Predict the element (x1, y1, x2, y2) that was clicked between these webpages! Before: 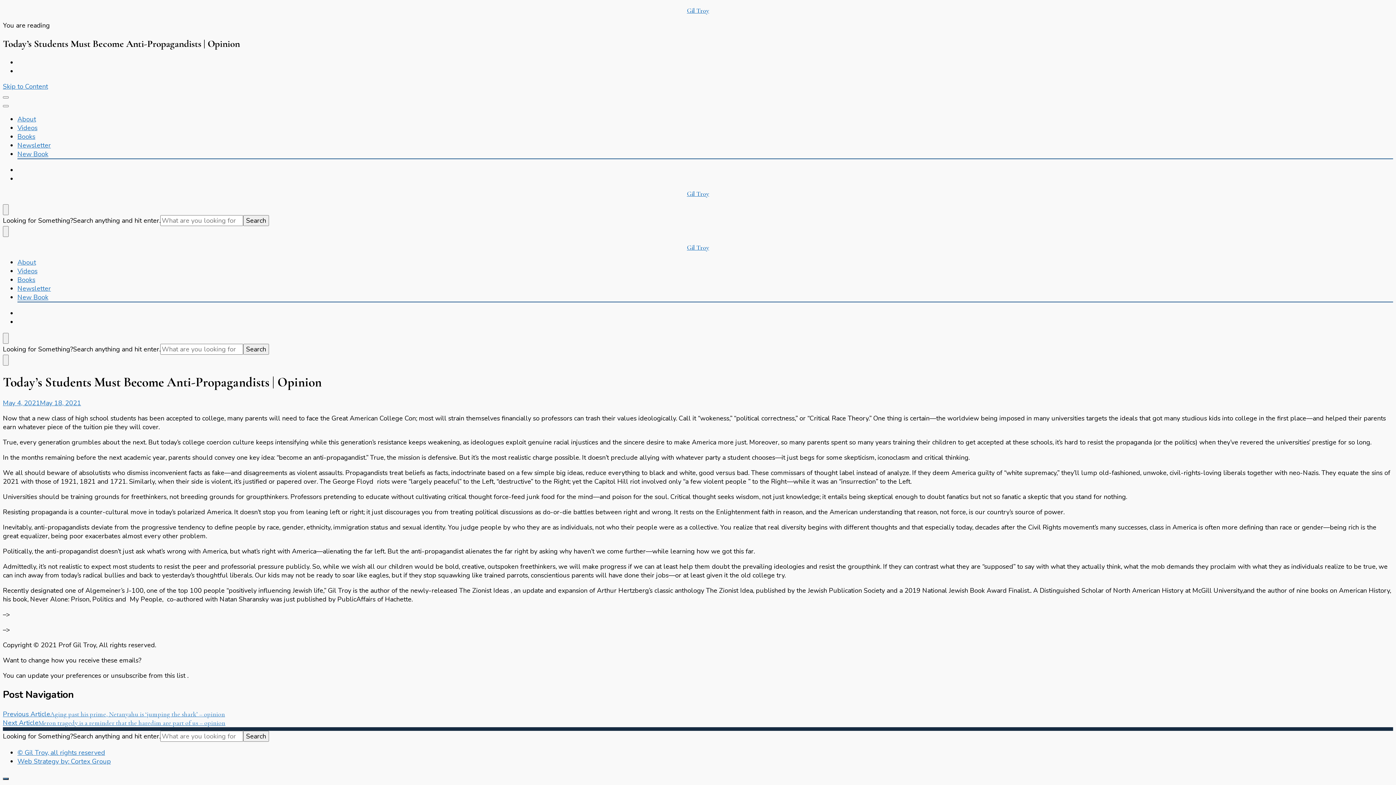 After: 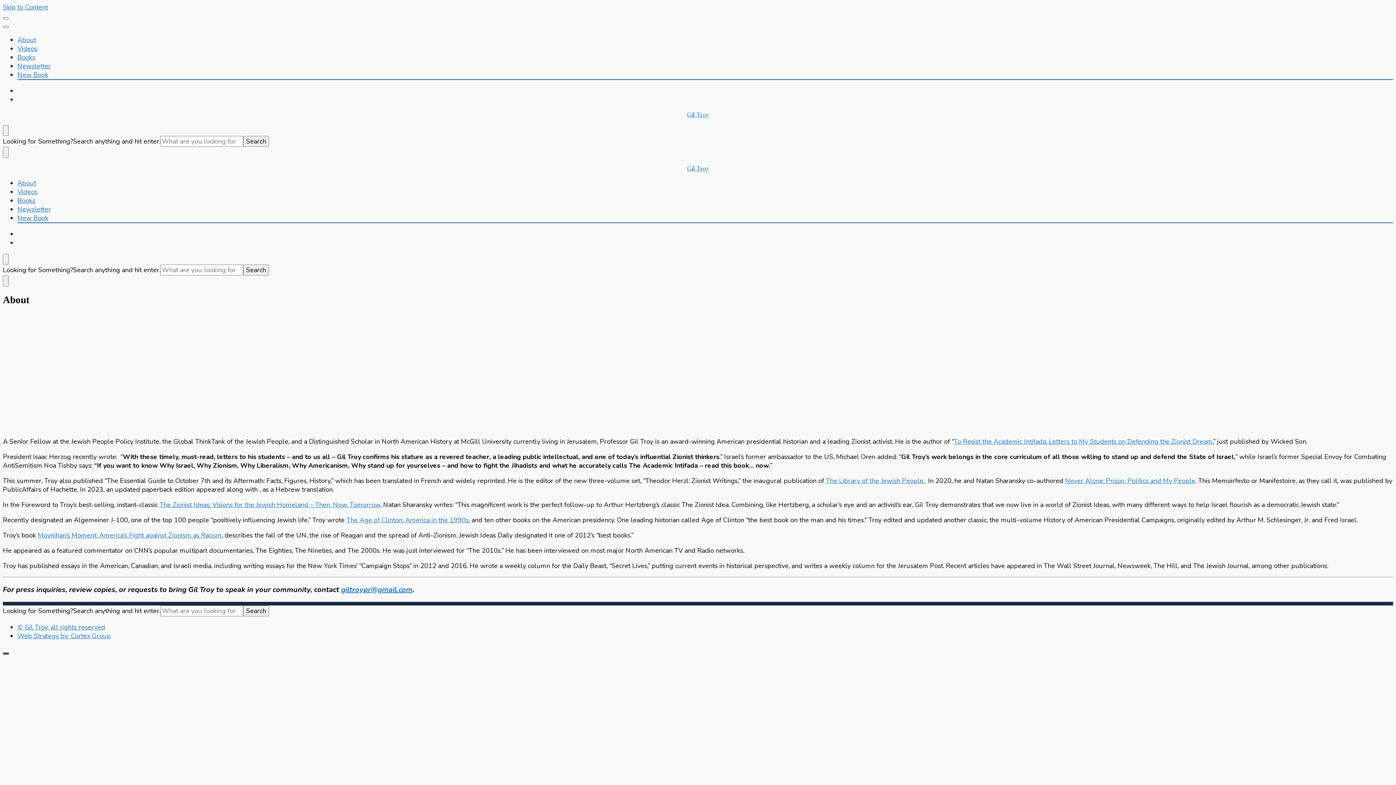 Action: bbox: (17, 258, 36, 266) label: About